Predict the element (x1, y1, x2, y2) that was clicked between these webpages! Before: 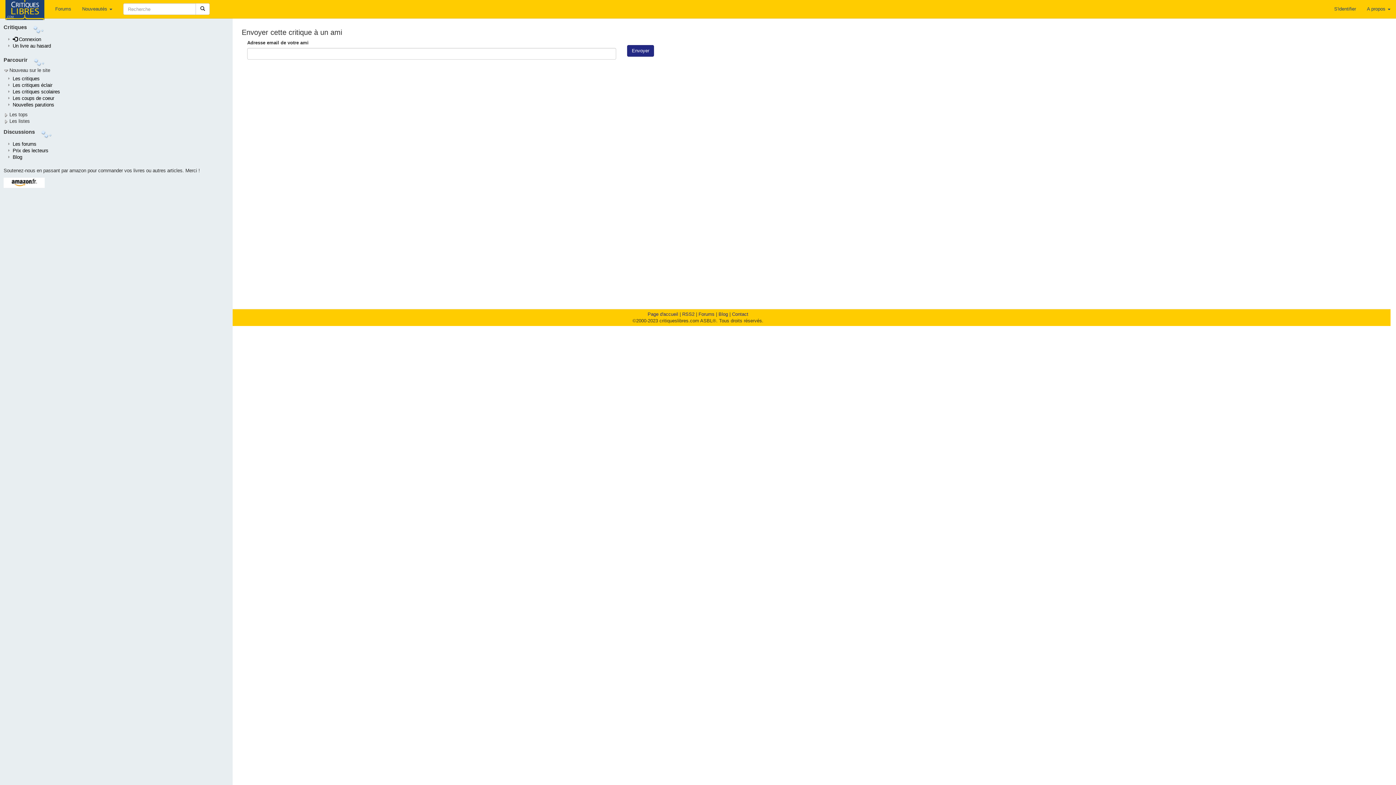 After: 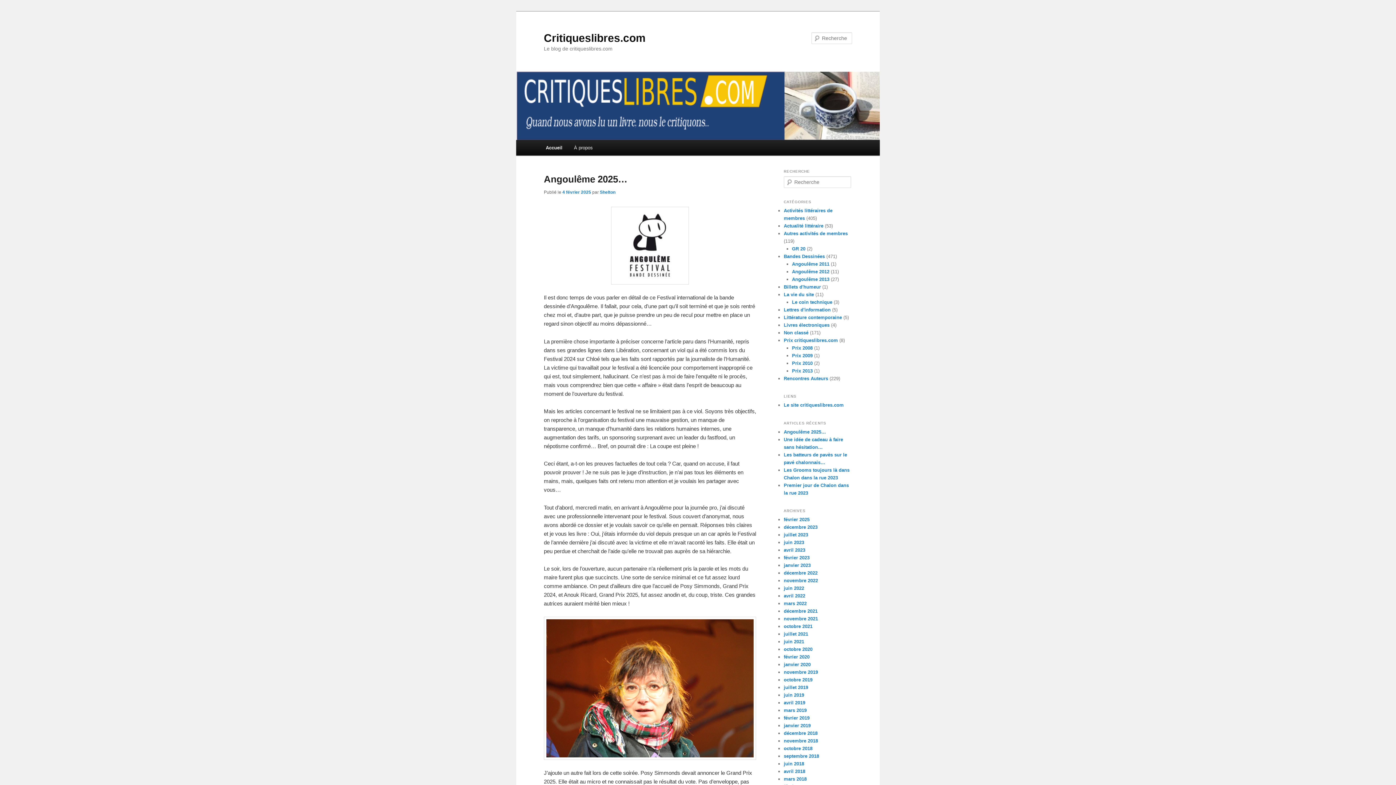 Action: bbox: (12, 154, 22, 160) label: Blog